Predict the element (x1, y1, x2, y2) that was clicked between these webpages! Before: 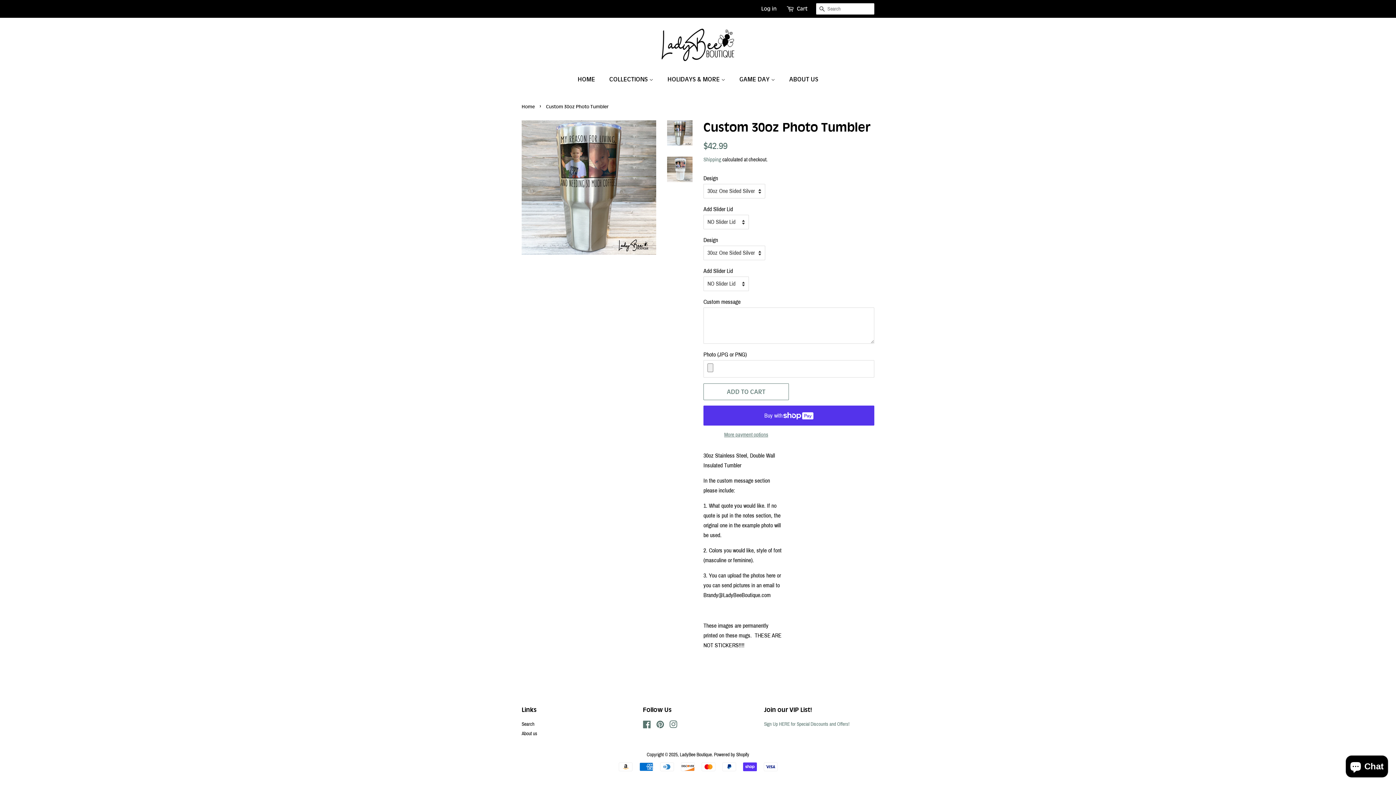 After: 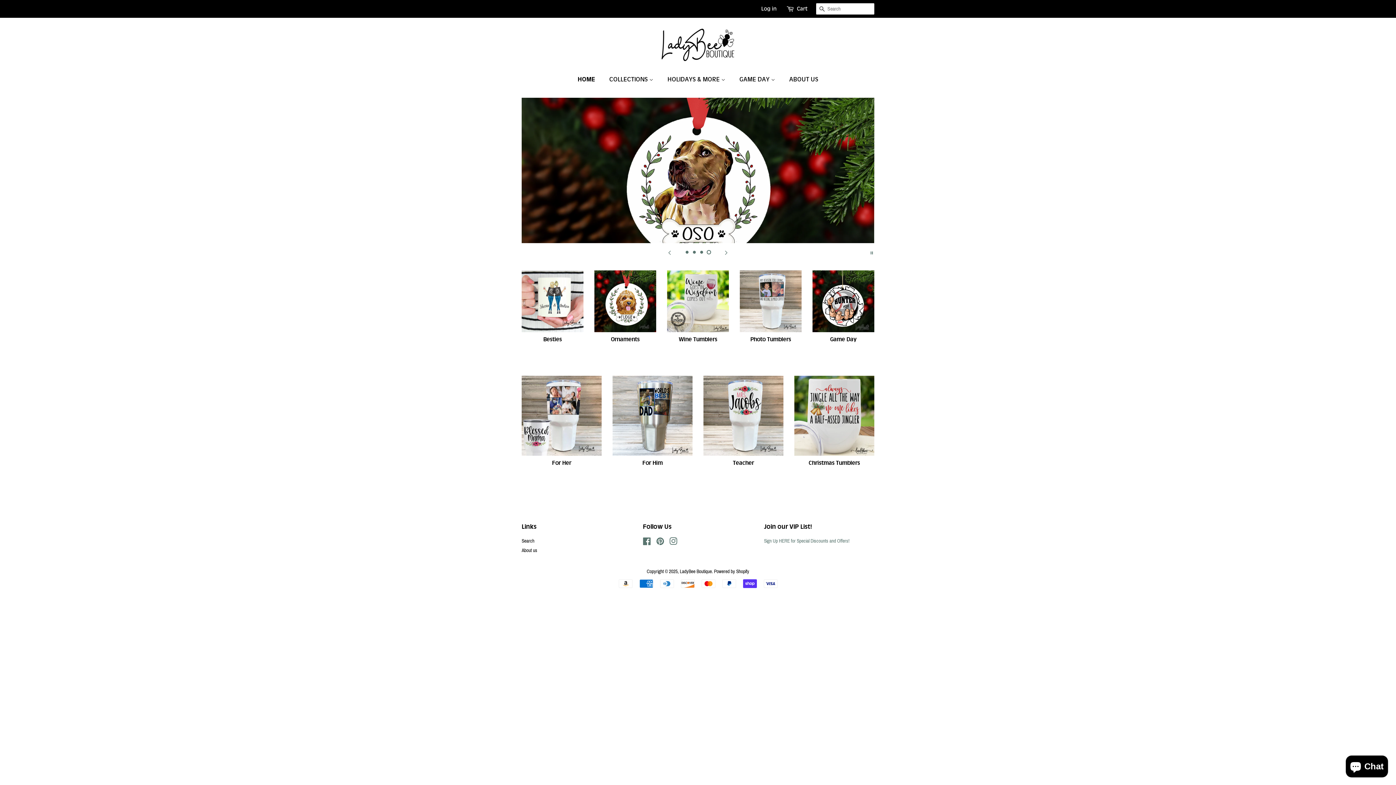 Action: label: HOME bbox: (577, 72, 602, 86)